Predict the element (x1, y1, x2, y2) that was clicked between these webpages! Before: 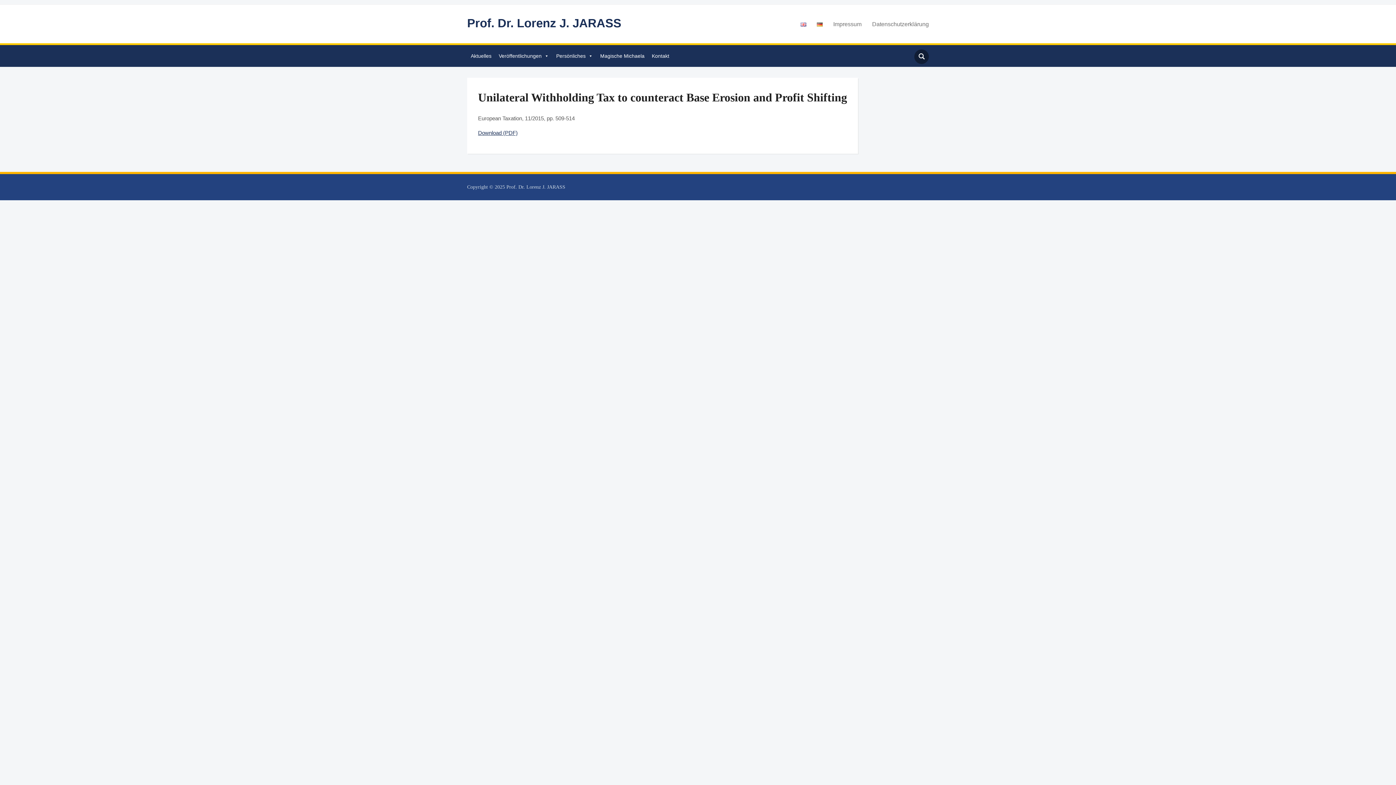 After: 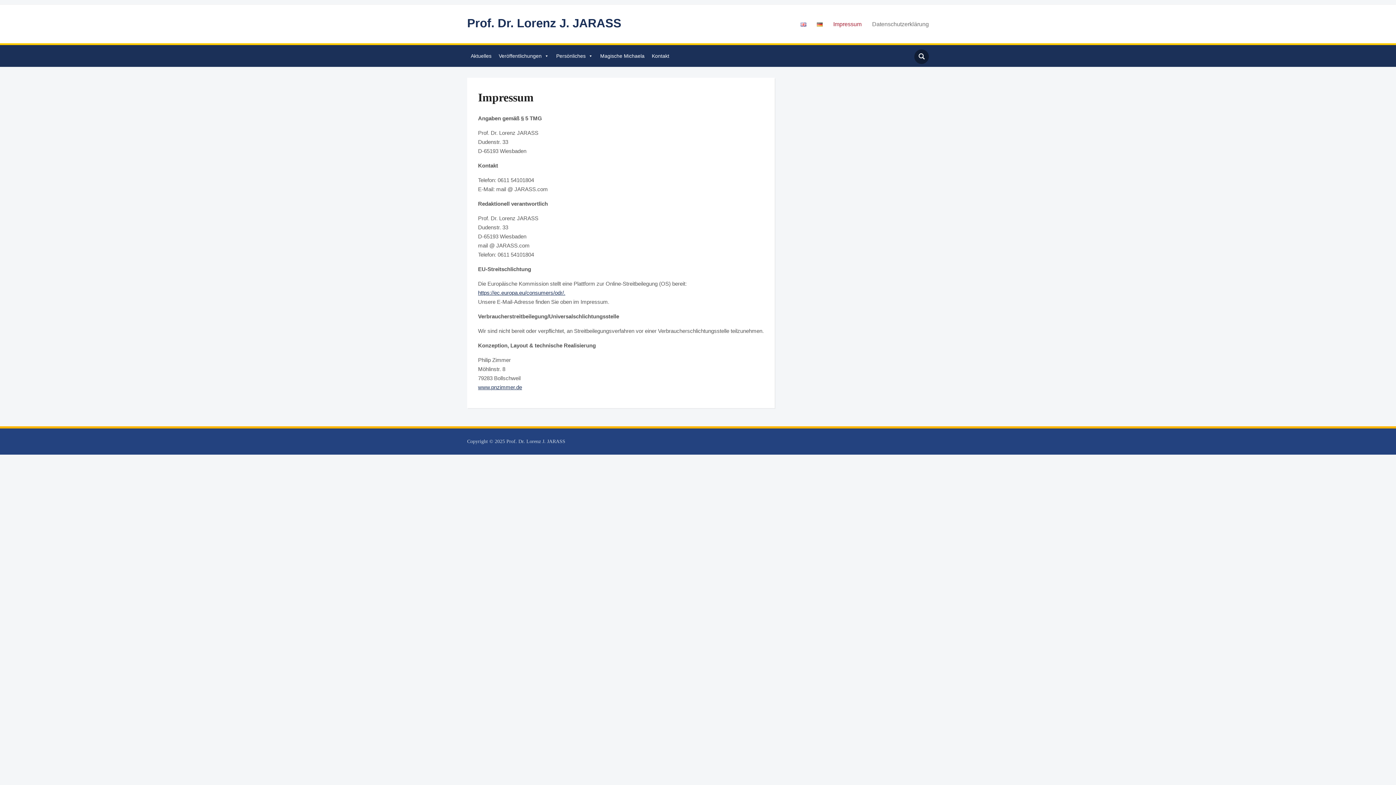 Action: label: Impressum bbox: (824, 16, 861, 31)